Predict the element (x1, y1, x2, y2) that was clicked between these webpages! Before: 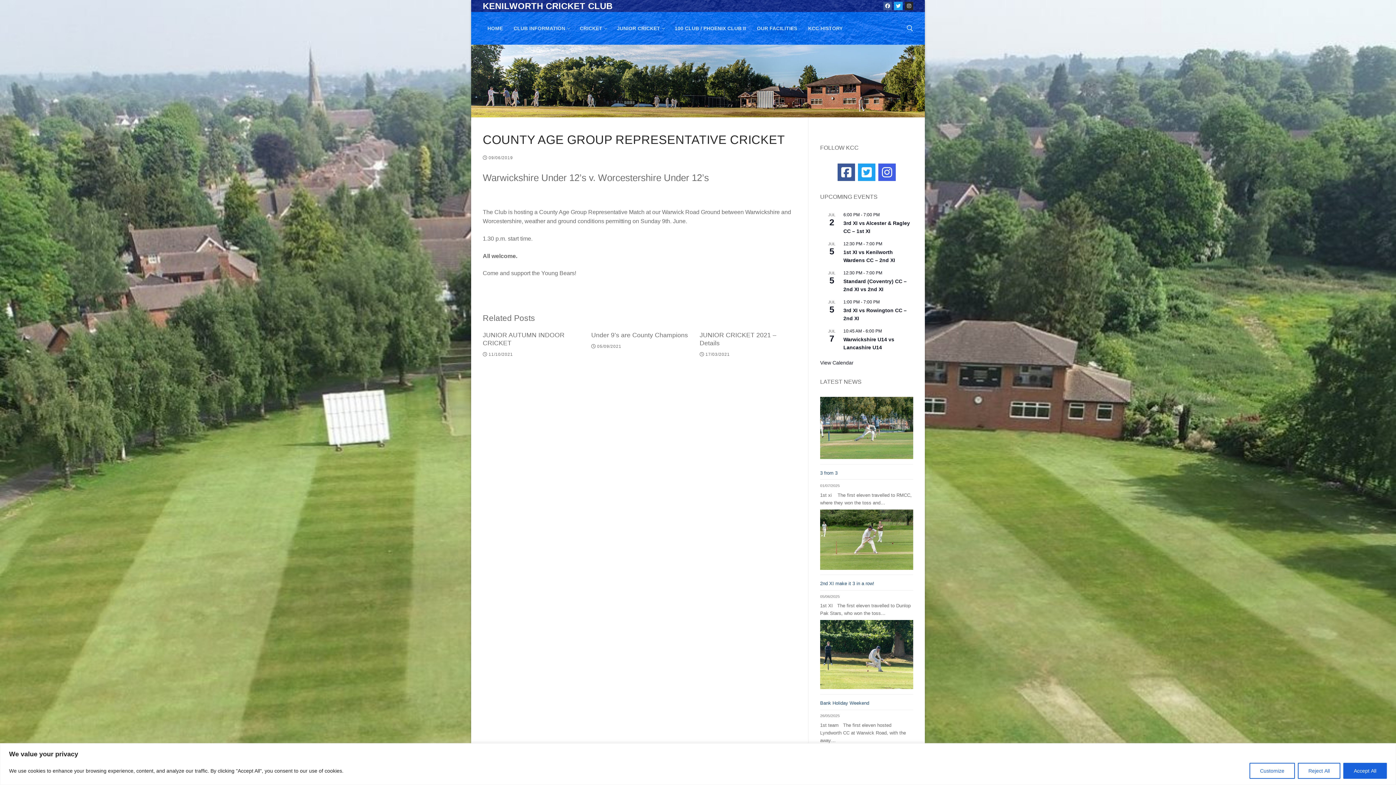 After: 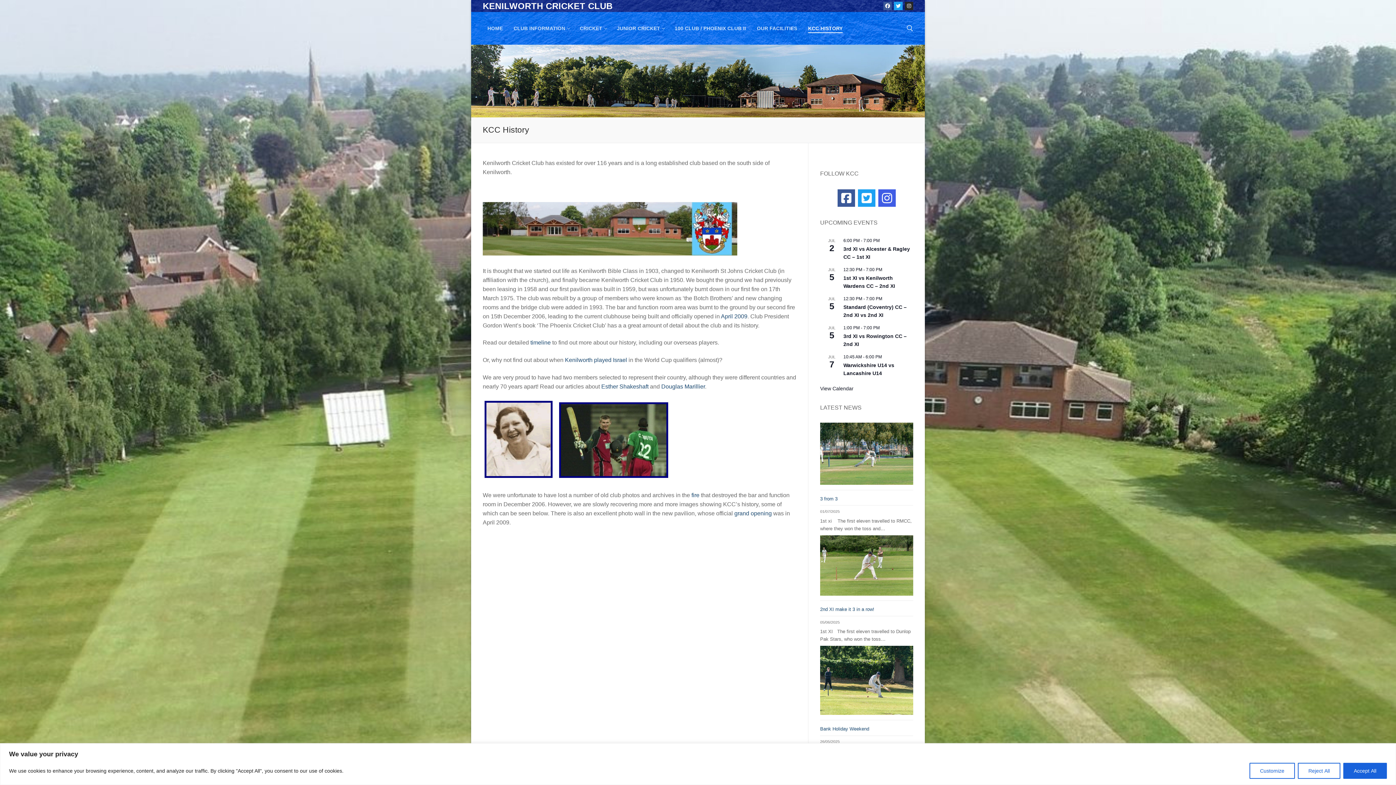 Action: bbox: (803, 21, 847, 35) label: KCC HISTORY